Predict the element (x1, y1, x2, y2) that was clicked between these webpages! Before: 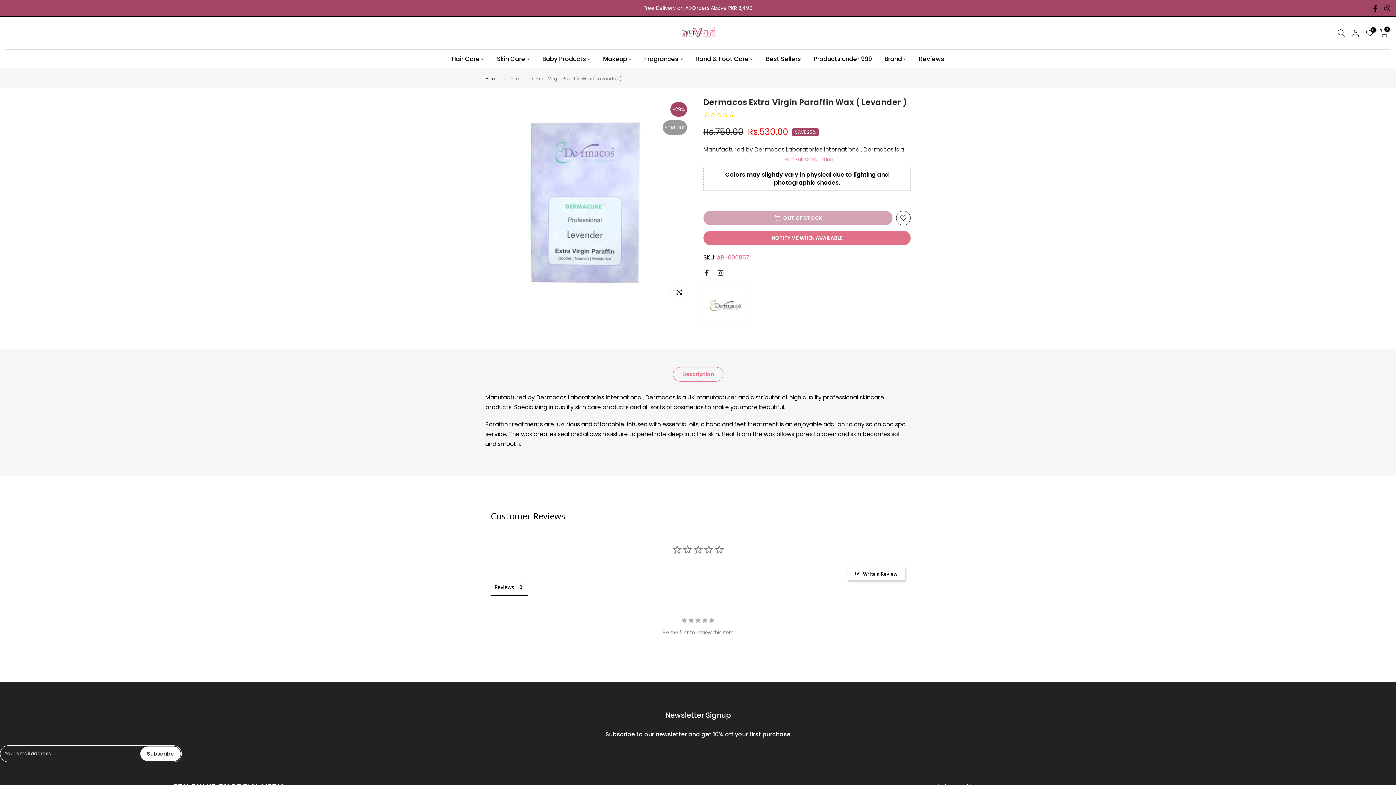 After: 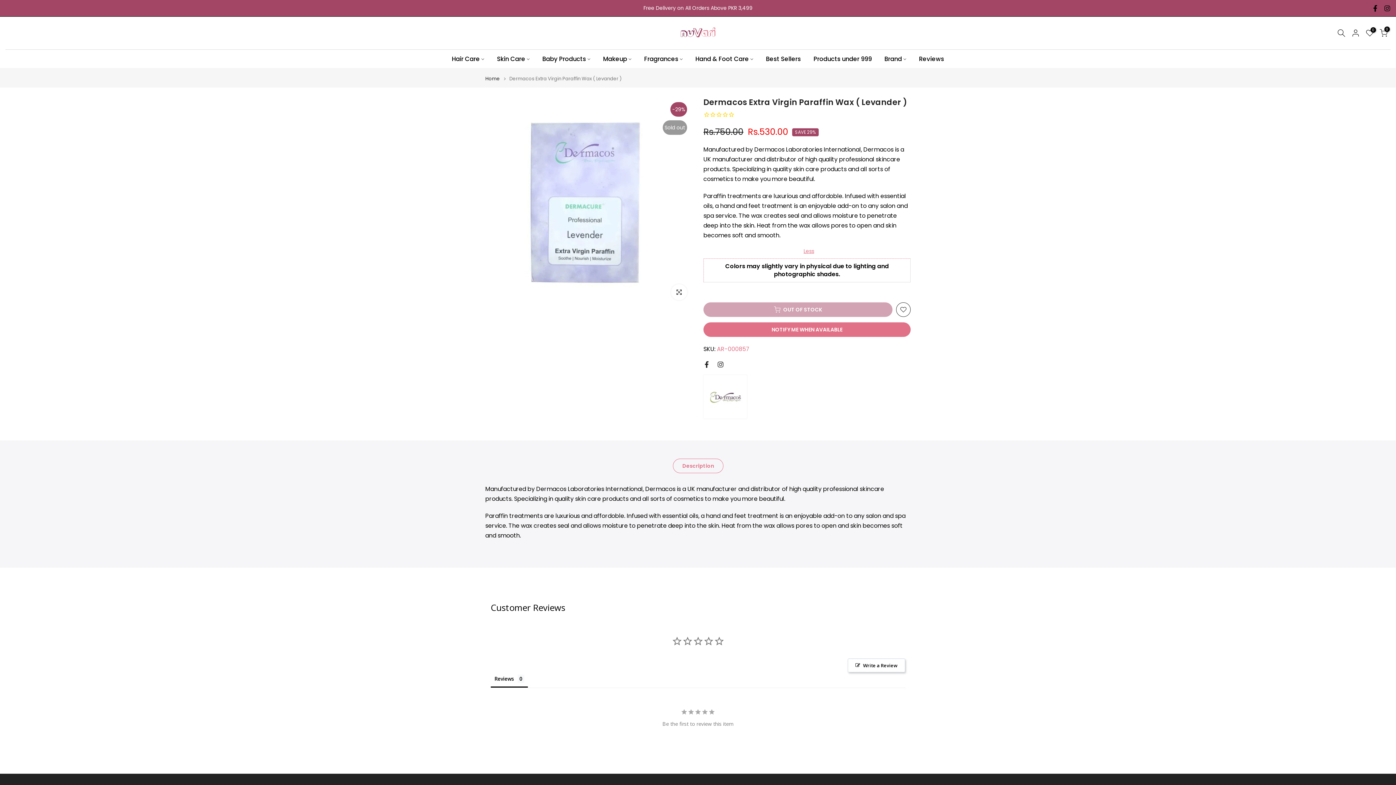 Action: bbox: (784, 156, 833, 162) label: See Full Description